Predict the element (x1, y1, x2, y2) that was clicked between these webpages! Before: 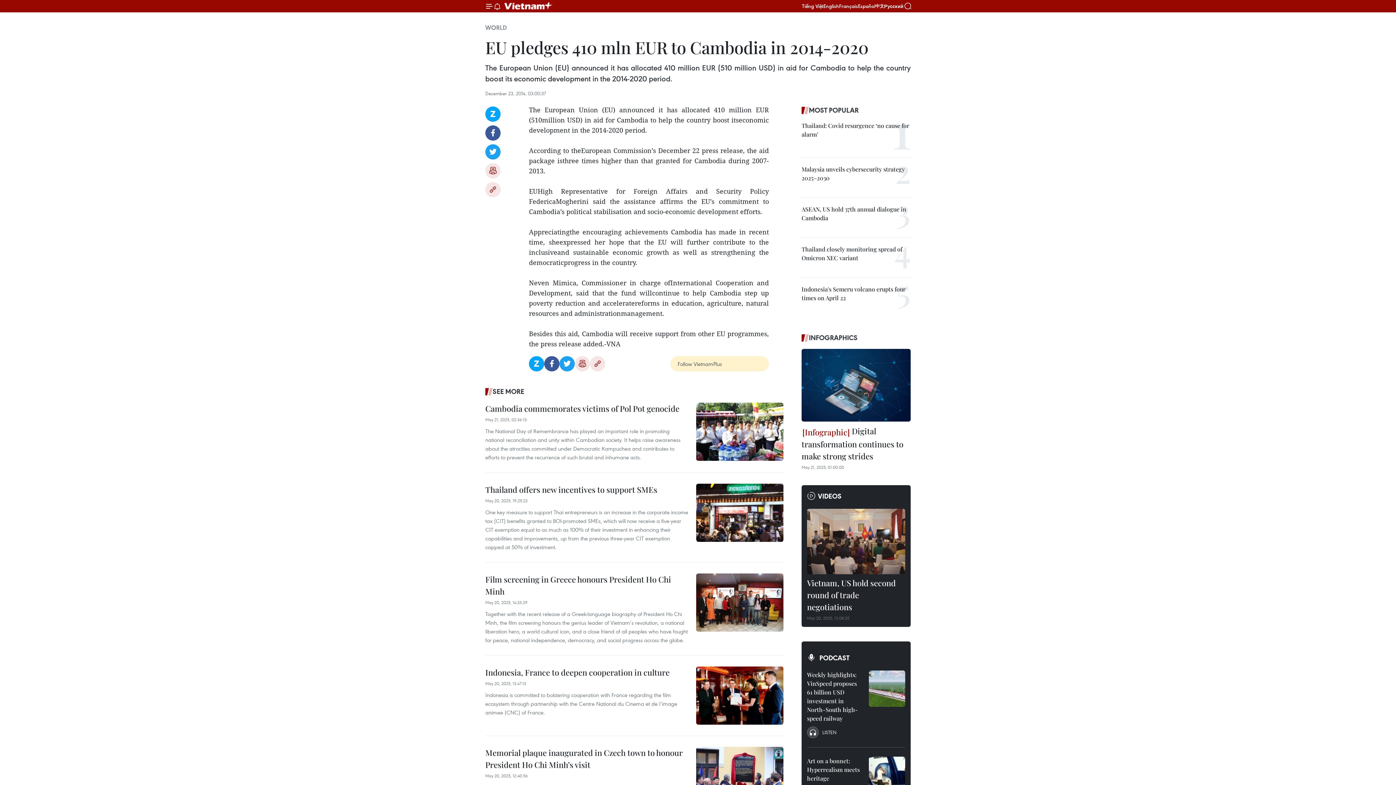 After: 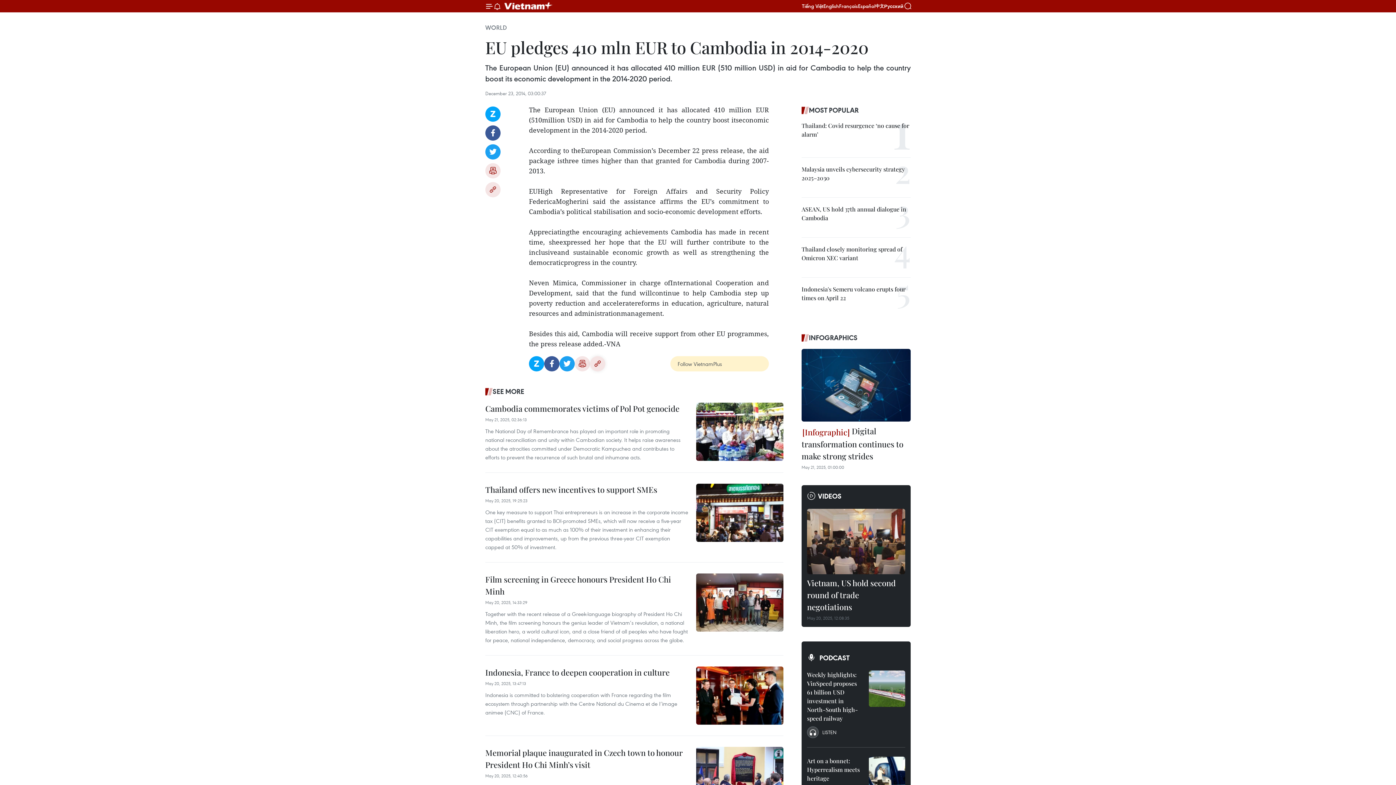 Action: bbox: (590, 356, 605, 371) label: Copy link